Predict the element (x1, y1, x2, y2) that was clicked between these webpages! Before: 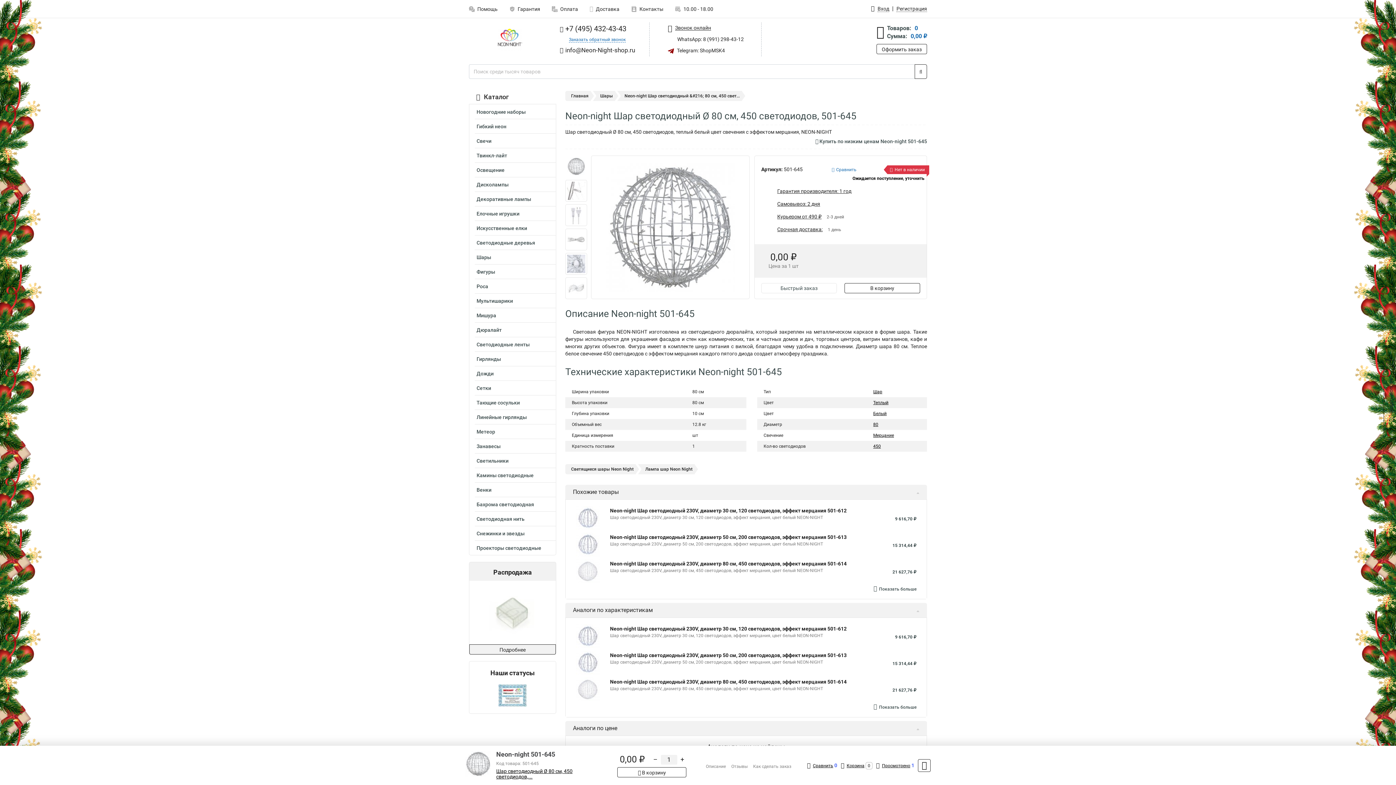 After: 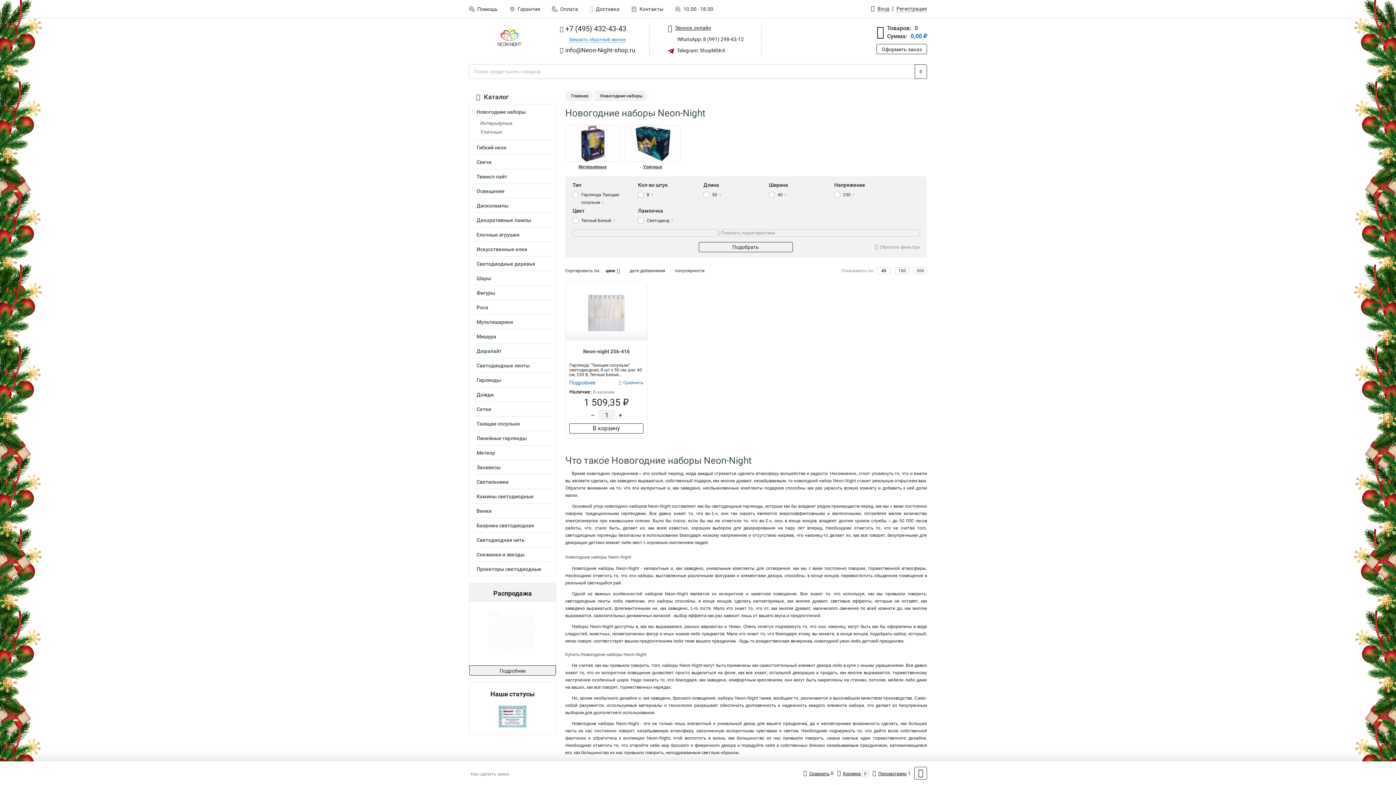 Action: label: Новогодние наборы bbox: (474, 106, 556, 118)